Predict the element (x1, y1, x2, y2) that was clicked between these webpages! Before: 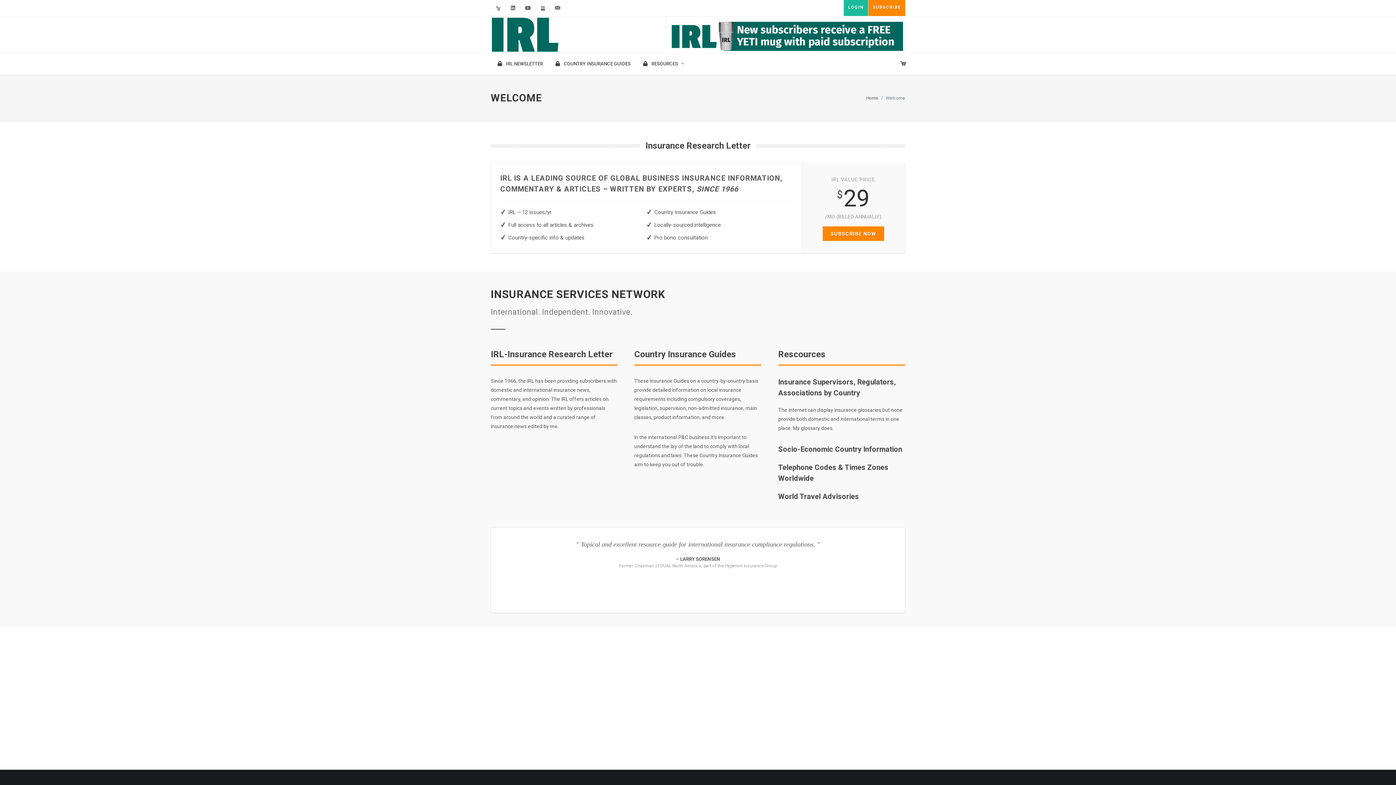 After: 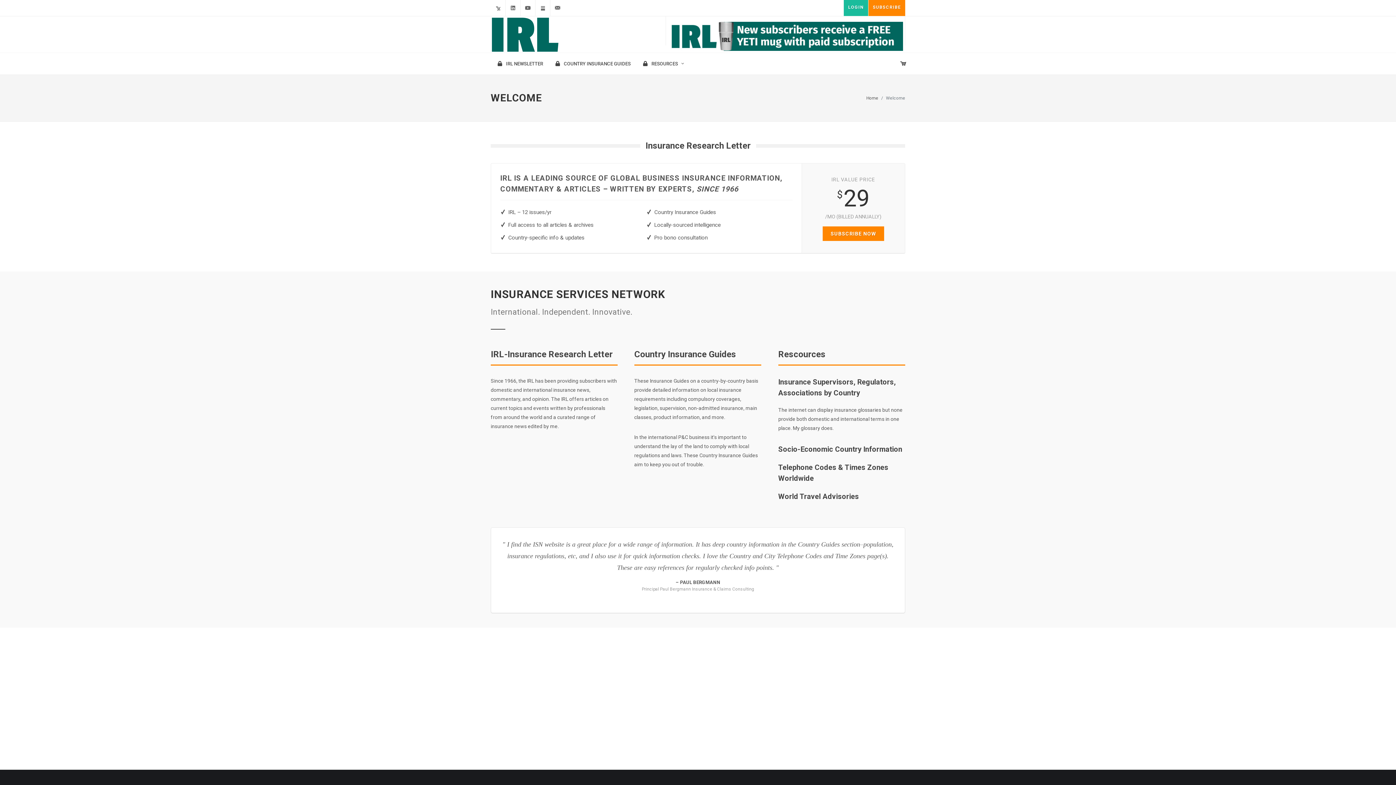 Action: label: 5 bbox: (702, 600, 704, 602)